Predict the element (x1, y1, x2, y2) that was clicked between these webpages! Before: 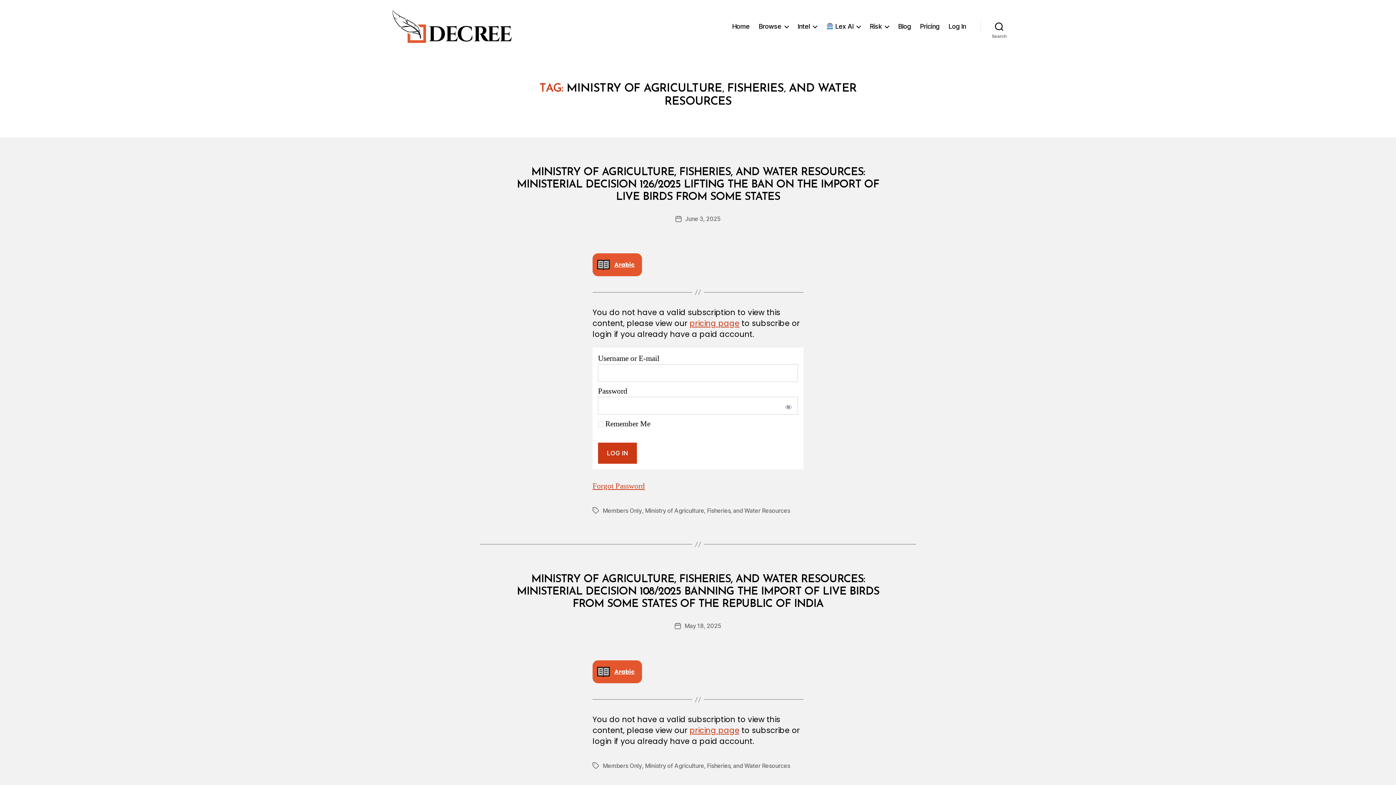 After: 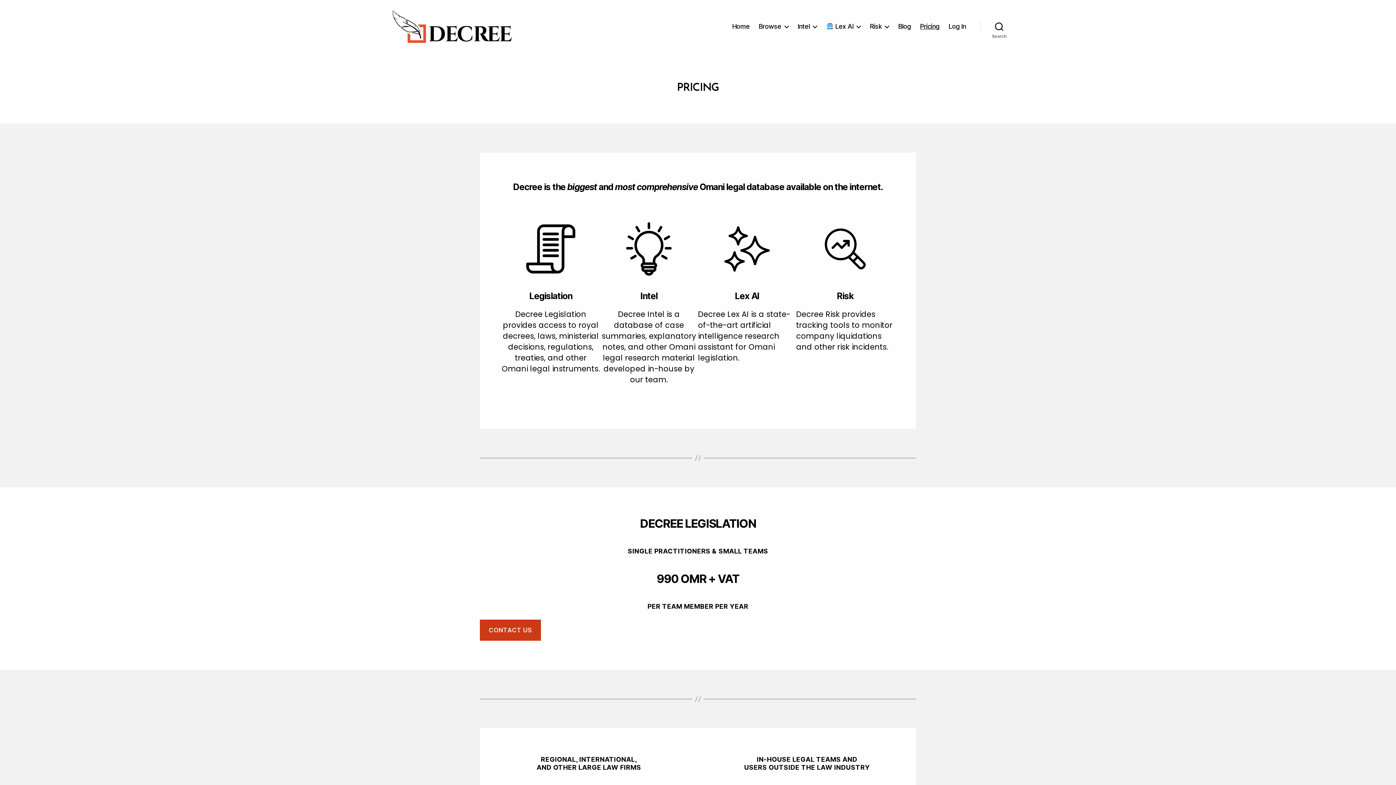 Action: bbox: (920, 22, 939, 30) label: Pricing